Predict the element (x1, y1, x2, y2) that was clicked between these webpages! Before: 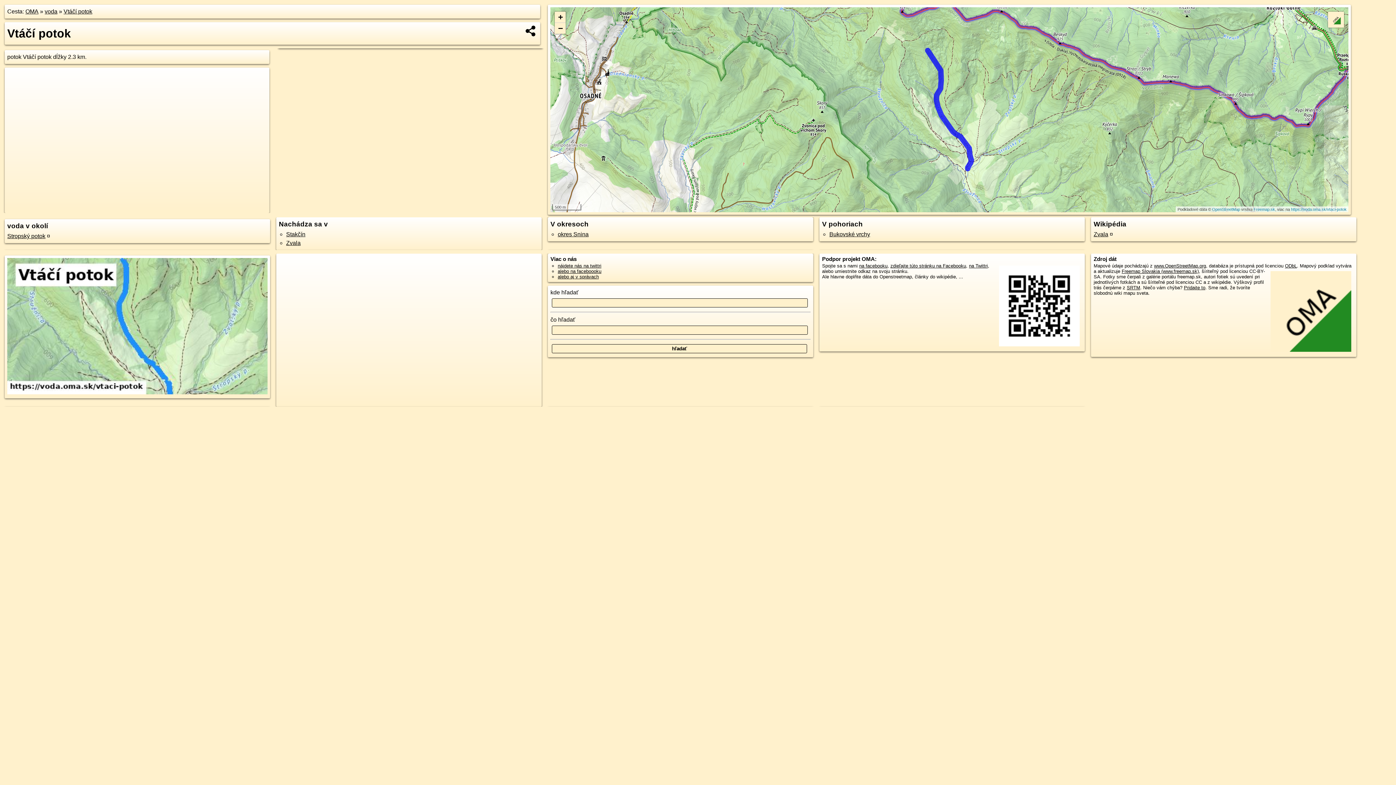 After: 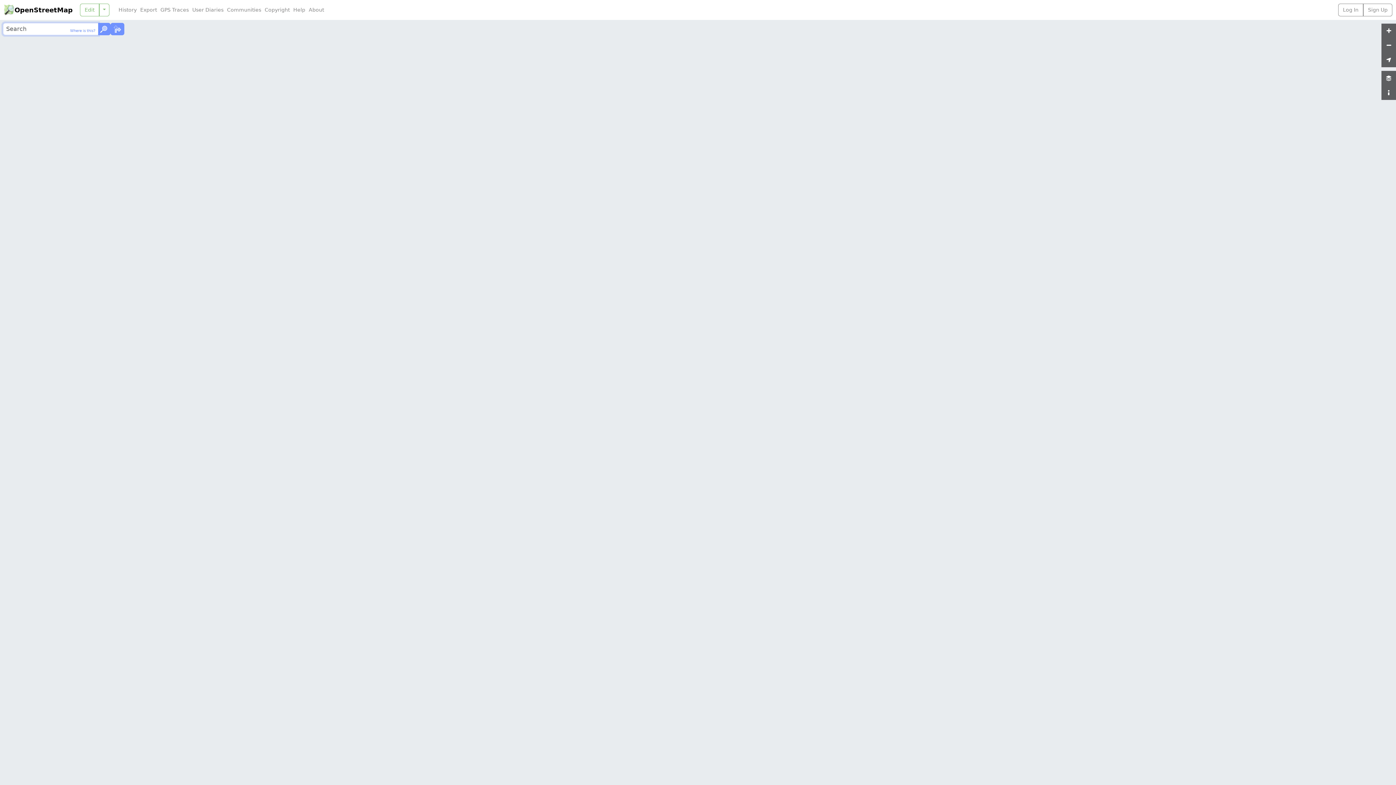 Action: bbox: (1154, 263, 1206, 268) label: www.OpenStreetMap.org